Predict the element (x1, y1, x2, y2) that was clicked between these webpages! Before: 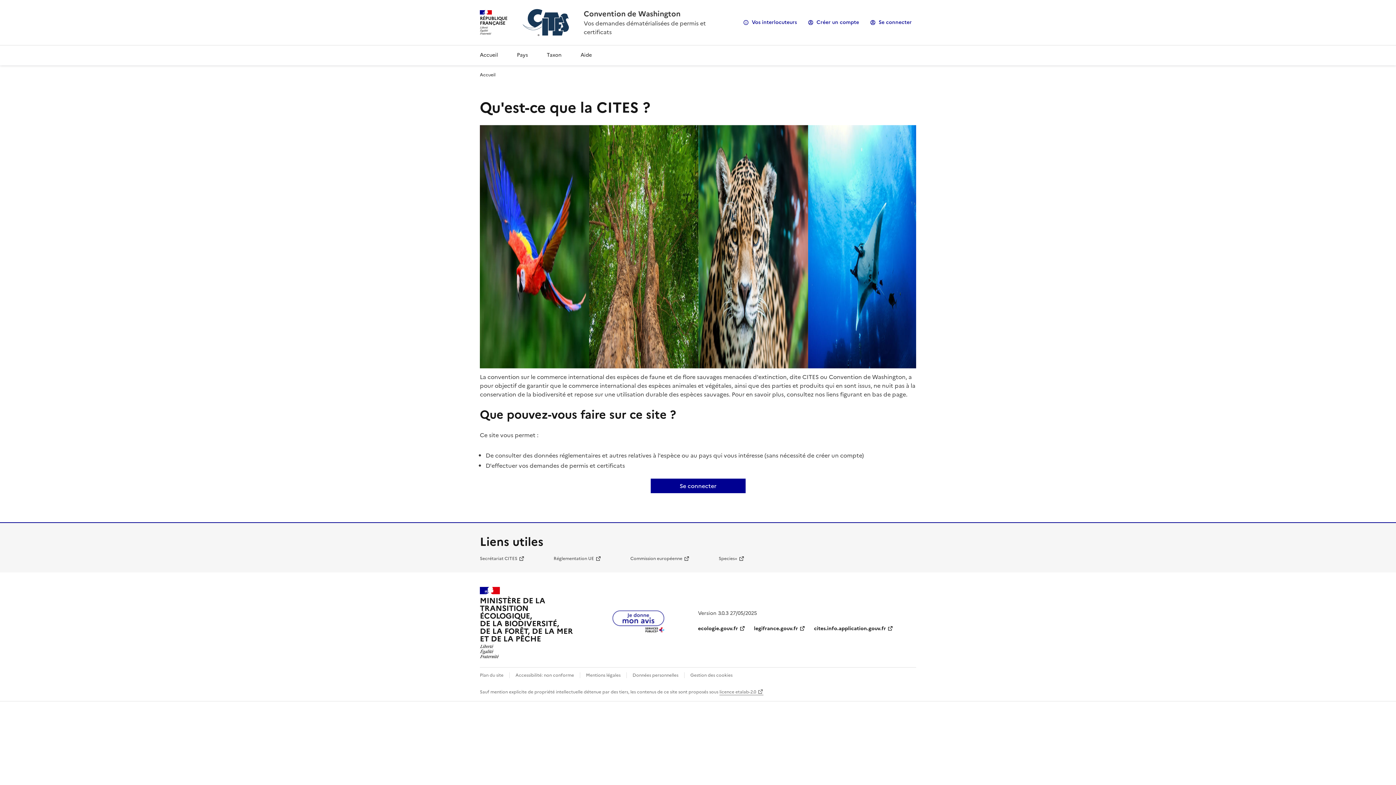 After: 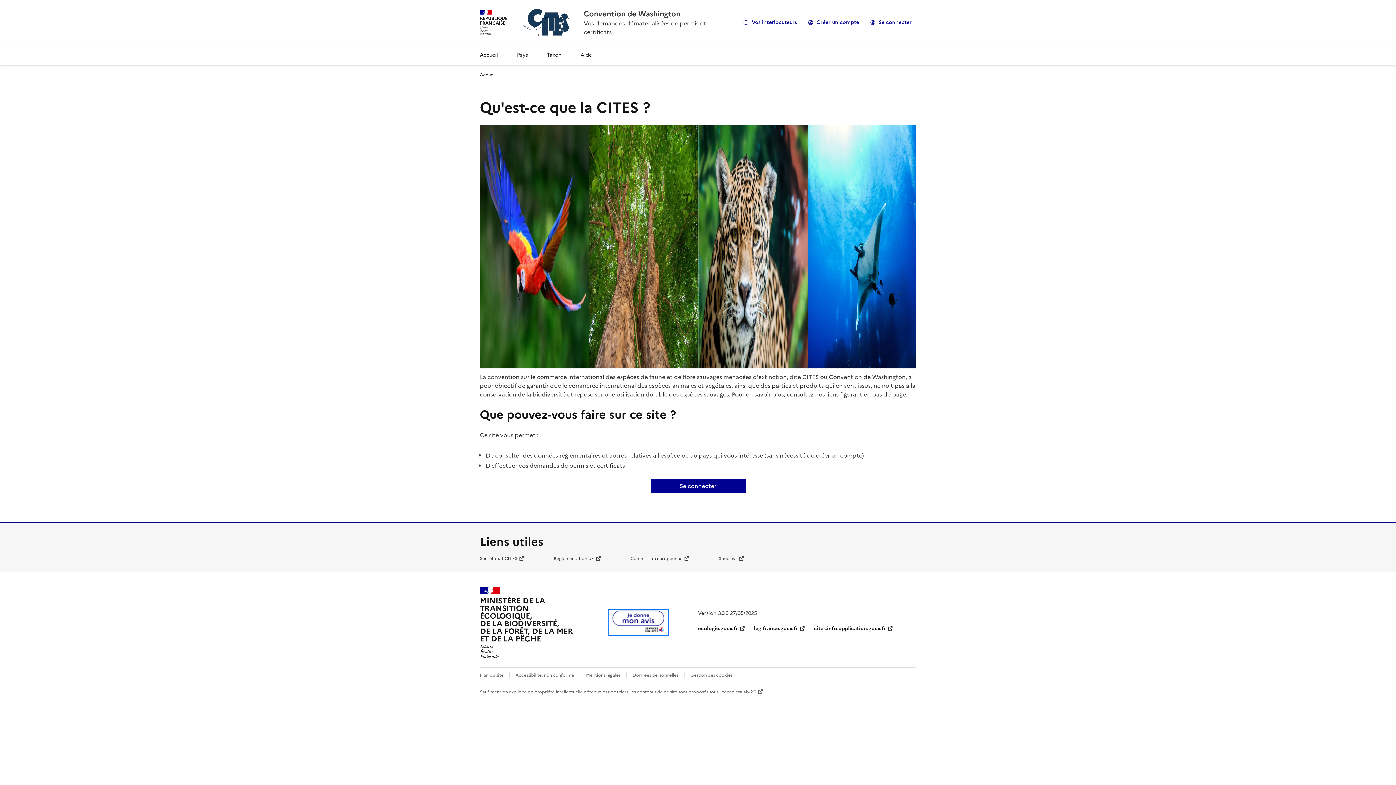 Action: bbox: (609, 626, 667, 635)